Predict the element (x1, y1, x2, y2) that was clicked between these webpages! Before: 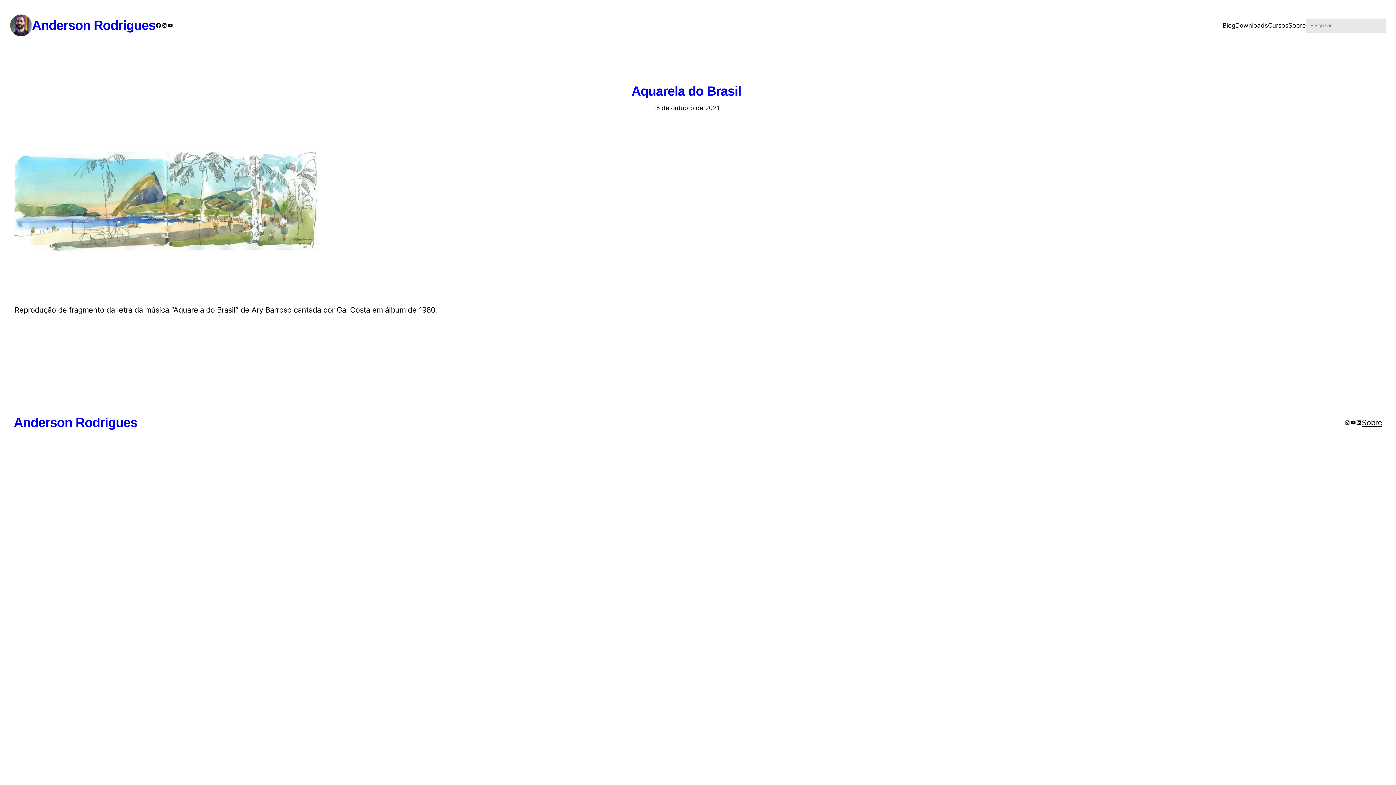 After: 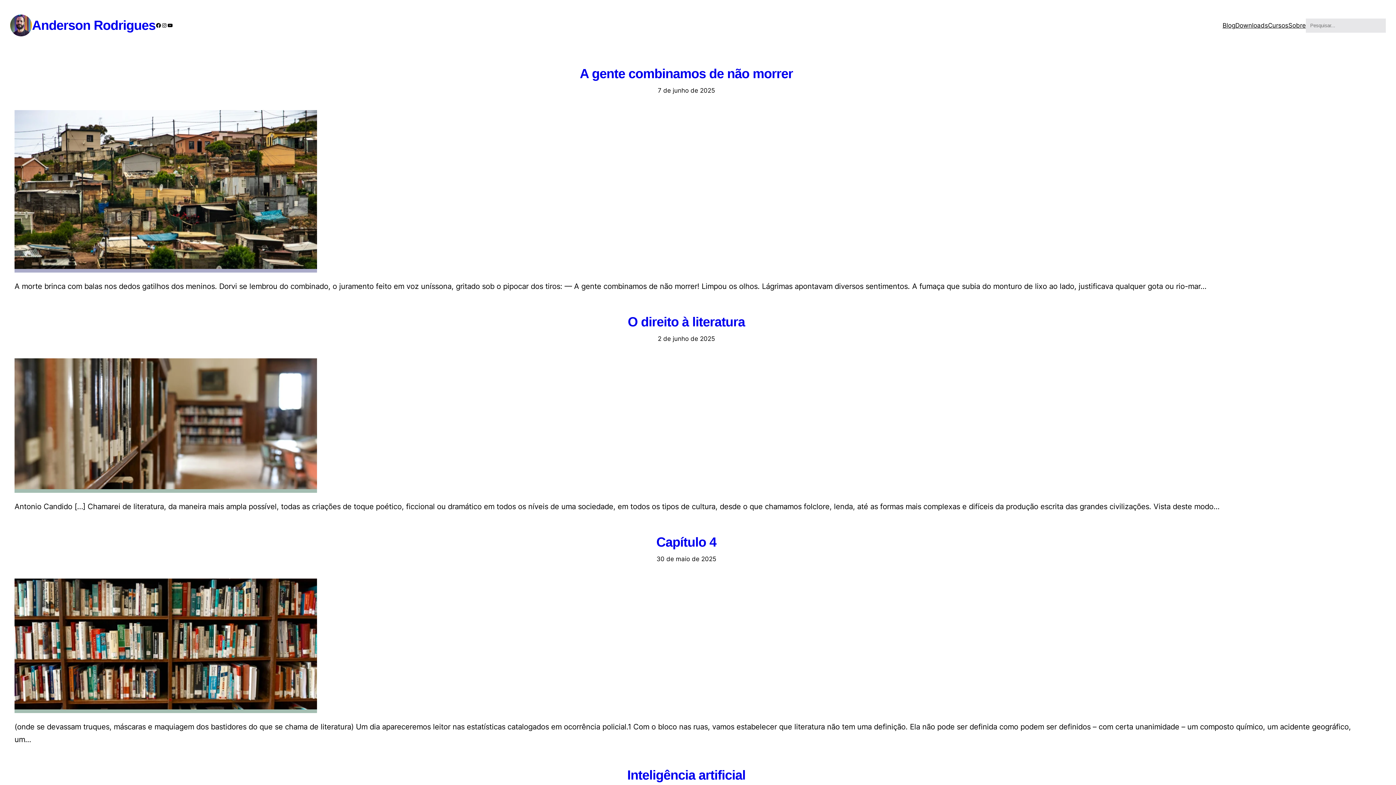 Action: bbox: (1222, 20, 1235, 30) label: Blog